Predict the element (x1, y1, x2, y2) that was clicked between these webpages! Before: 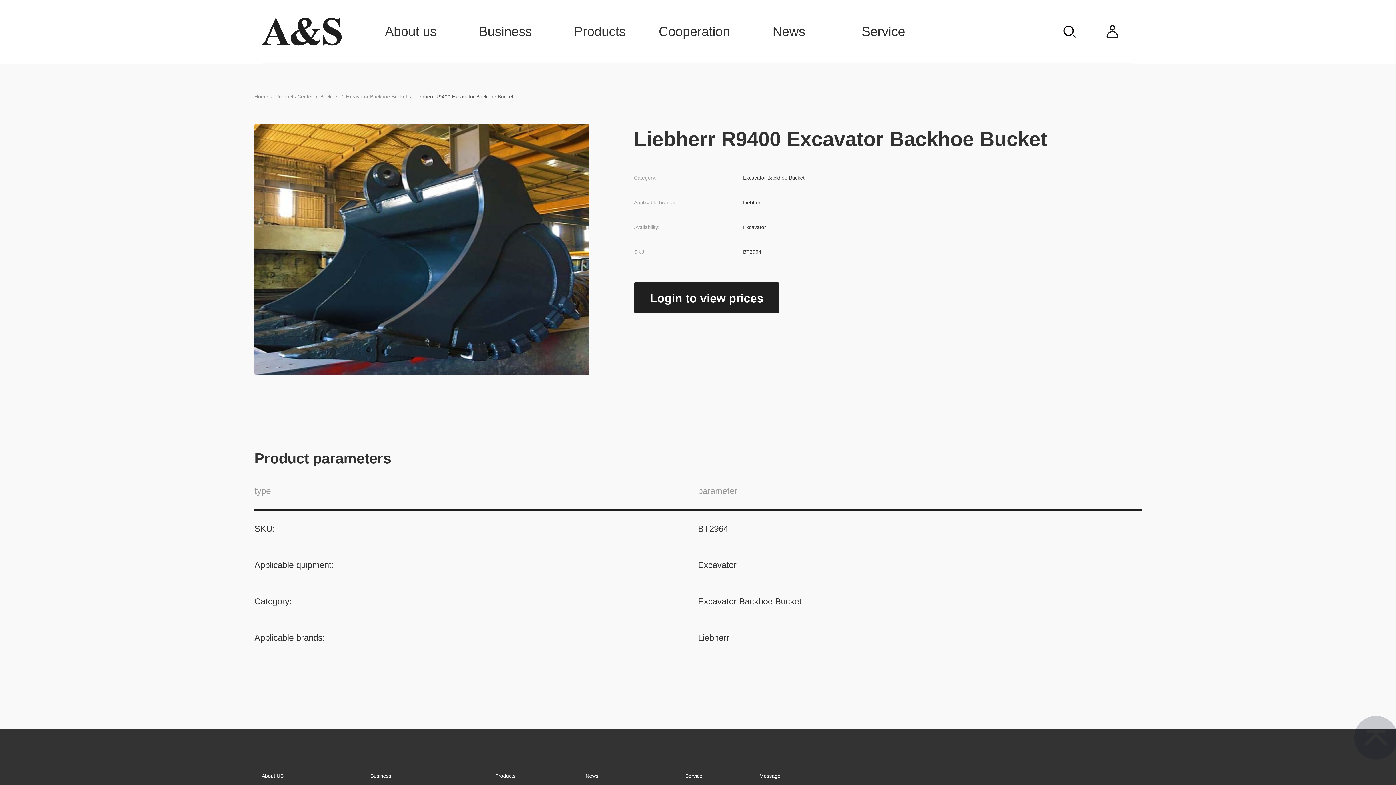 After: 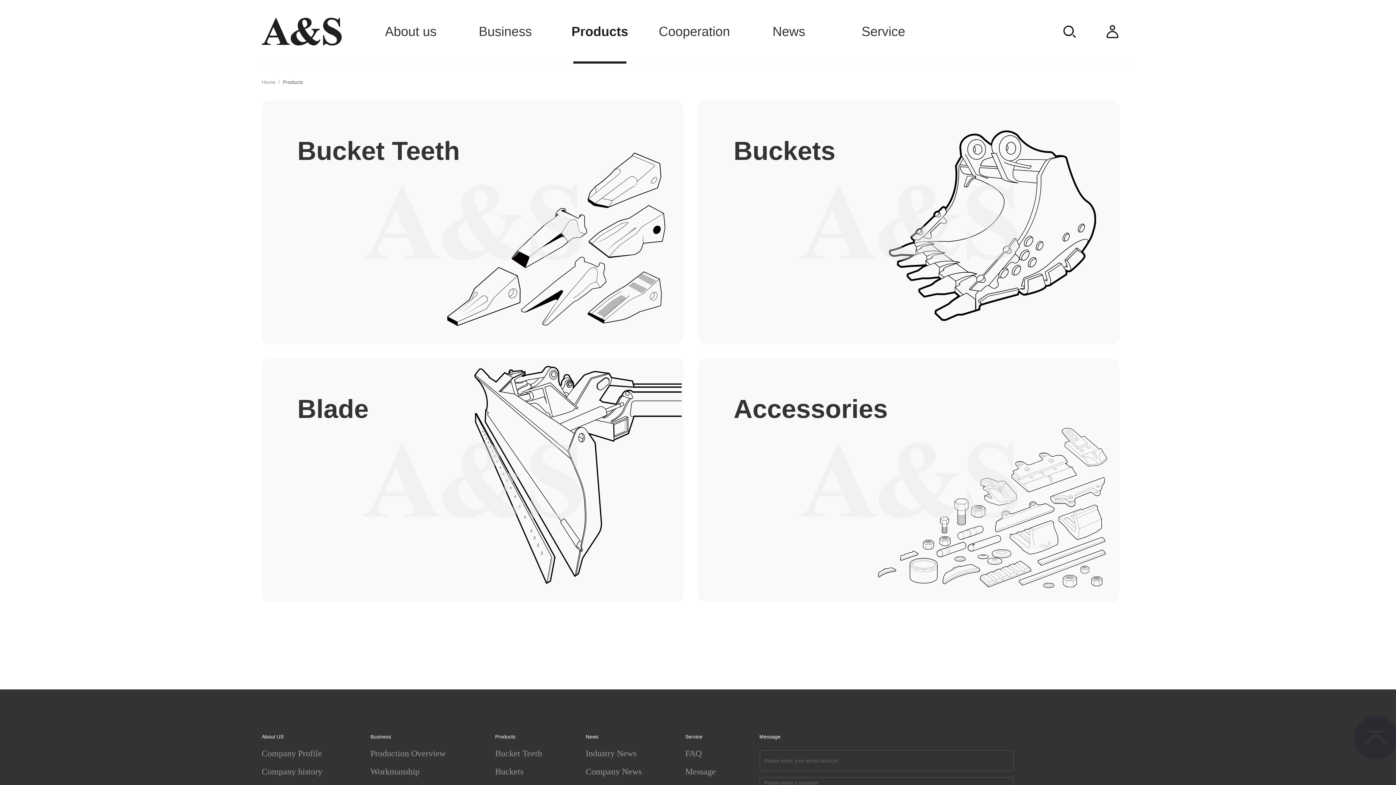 Action: label: Products Center bbox: (275, 93, 313, 99)